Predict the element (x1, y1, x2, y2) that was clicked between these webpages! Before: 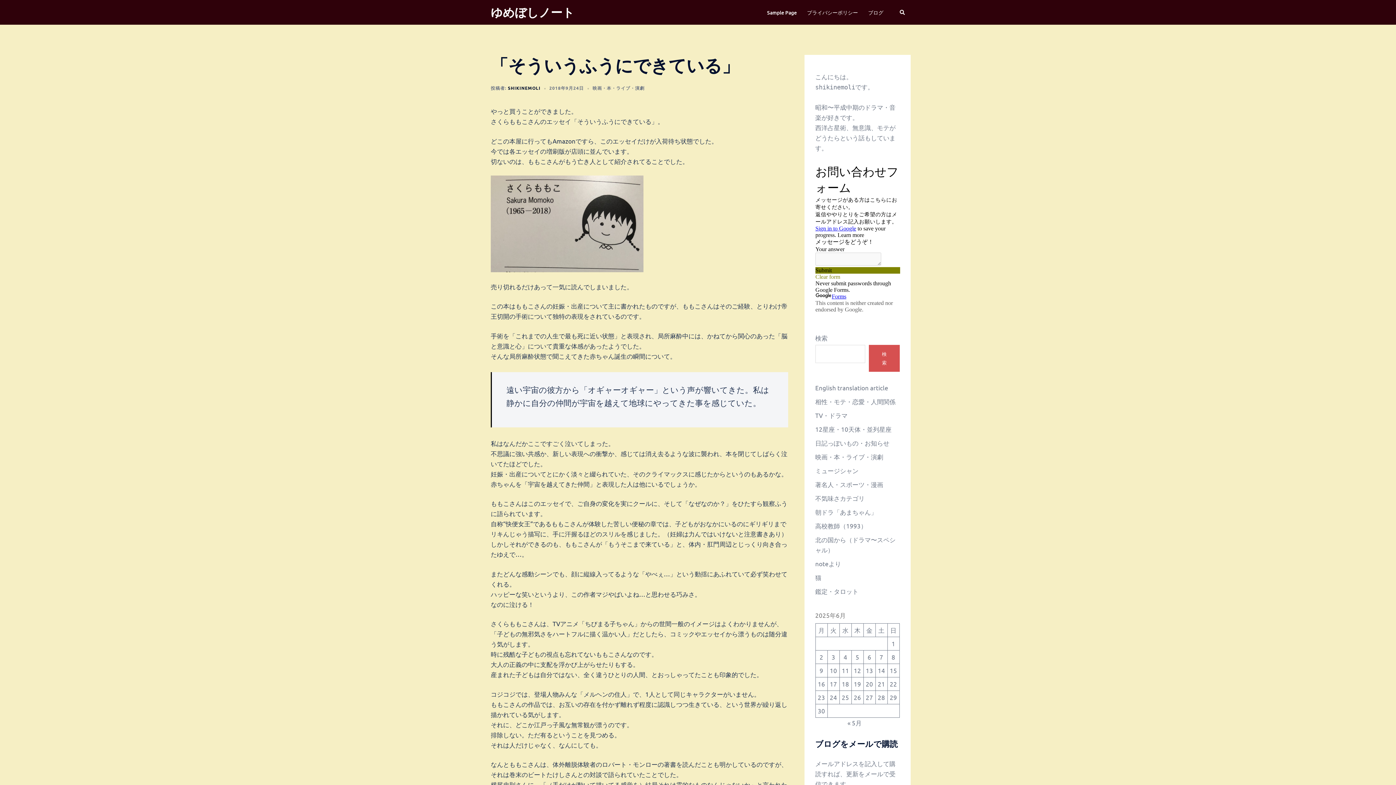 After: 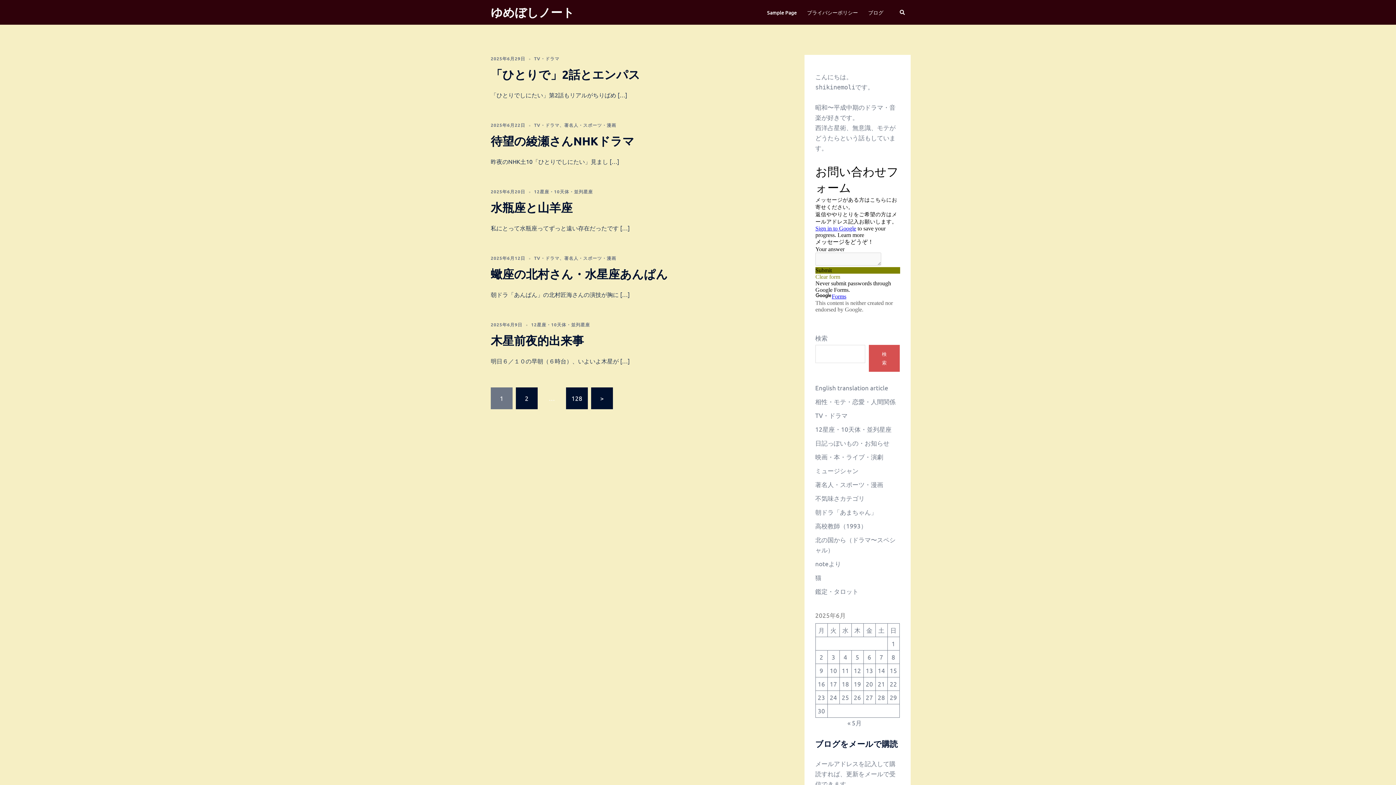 Action: bbox: (490, 5, 574, 19) label: ゆめぼしノート